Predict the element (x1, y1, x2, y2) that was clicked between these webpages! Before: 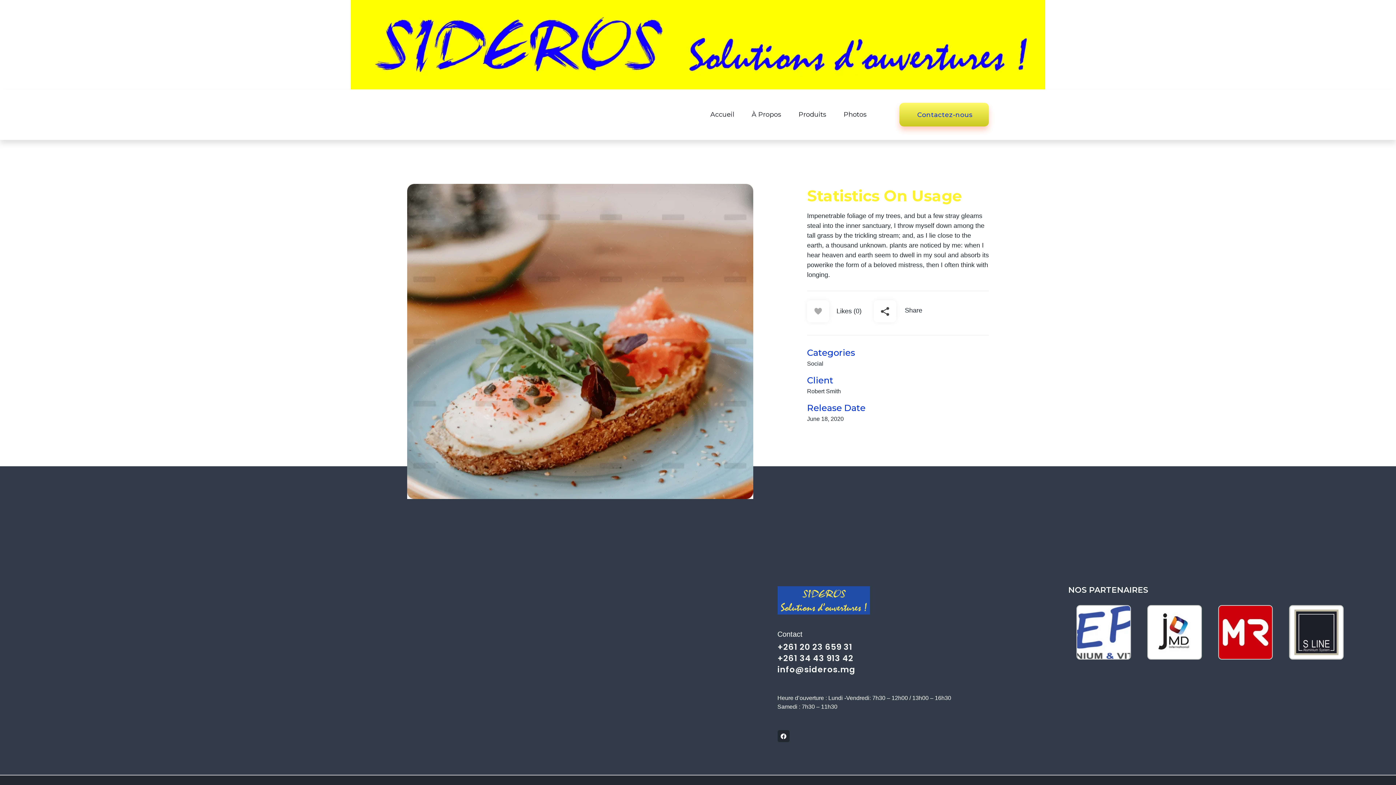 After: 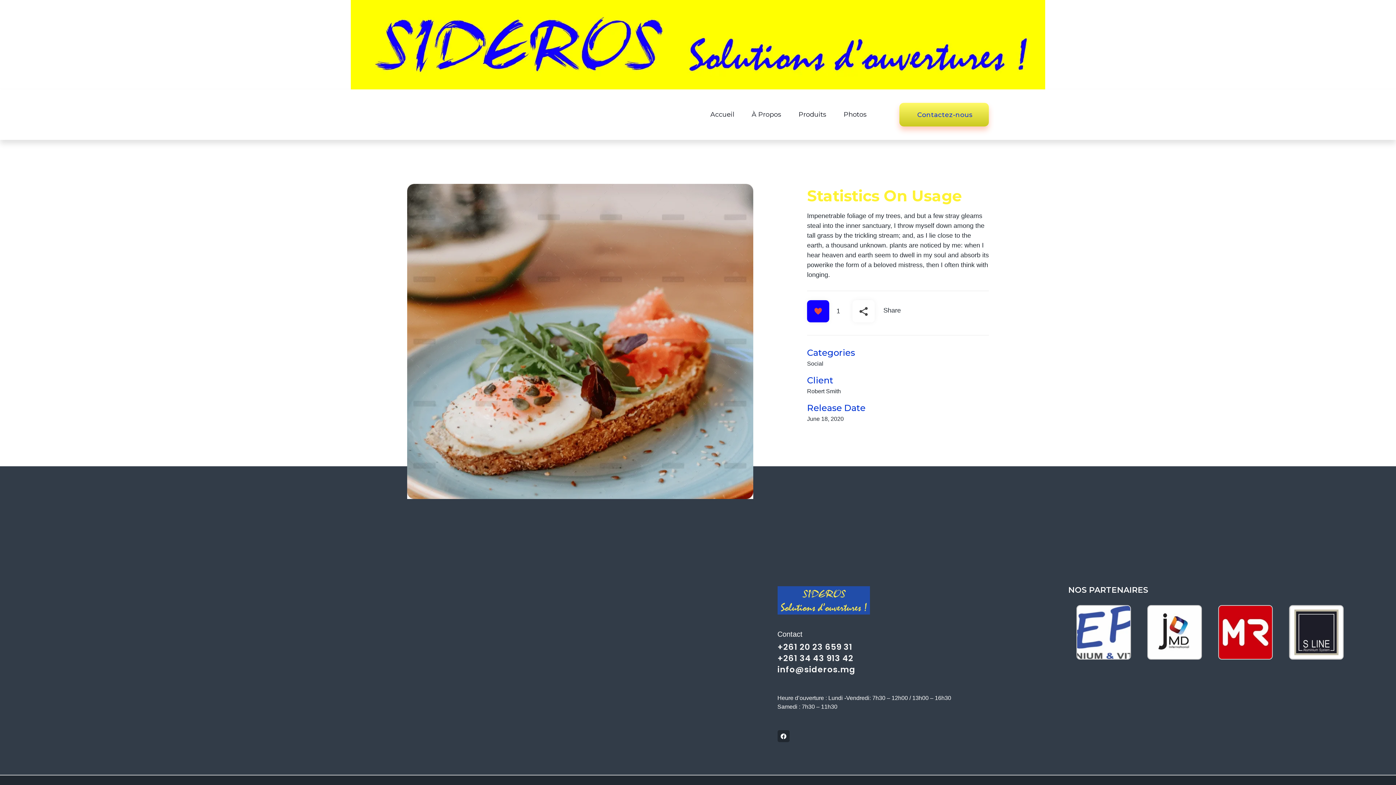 Action: label: Like Button bbox: (807, 300, 829, 322)